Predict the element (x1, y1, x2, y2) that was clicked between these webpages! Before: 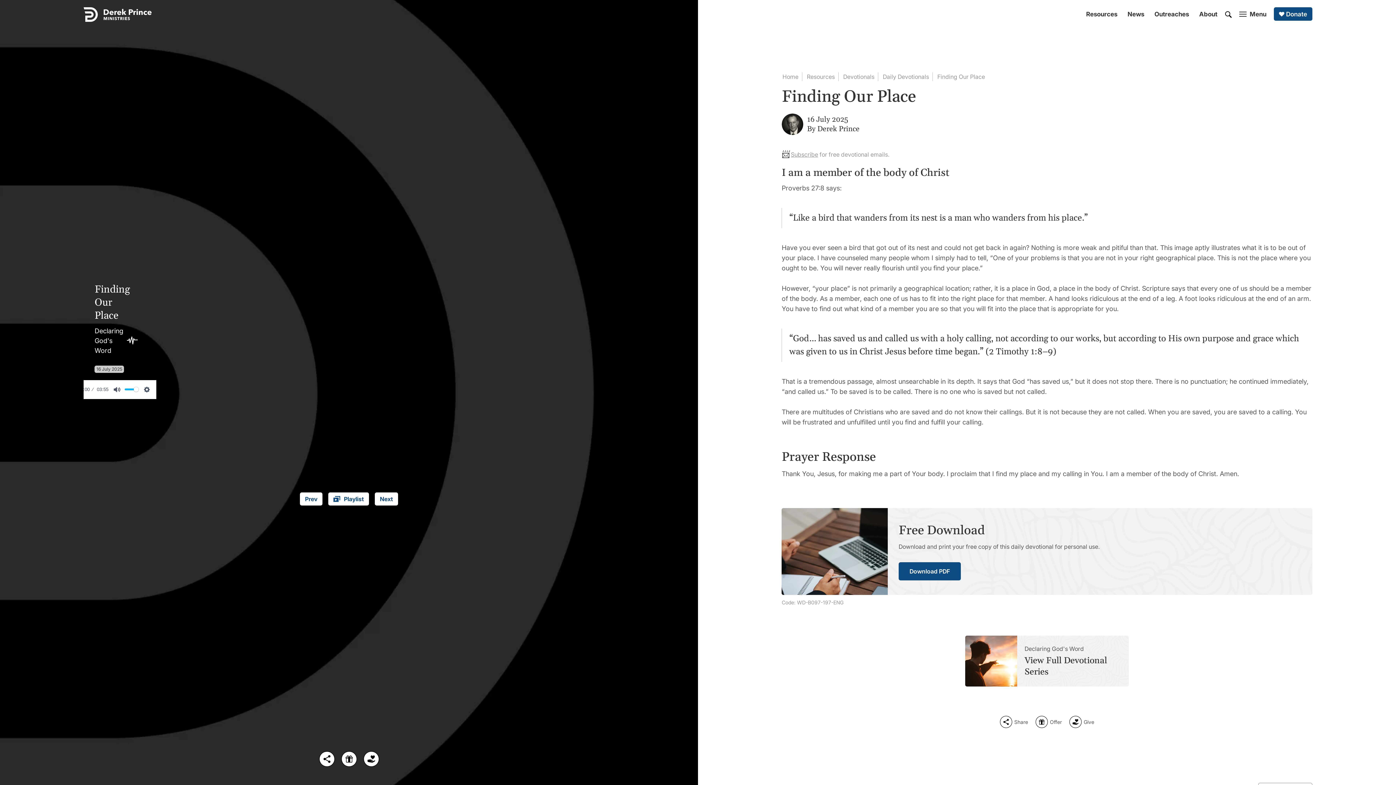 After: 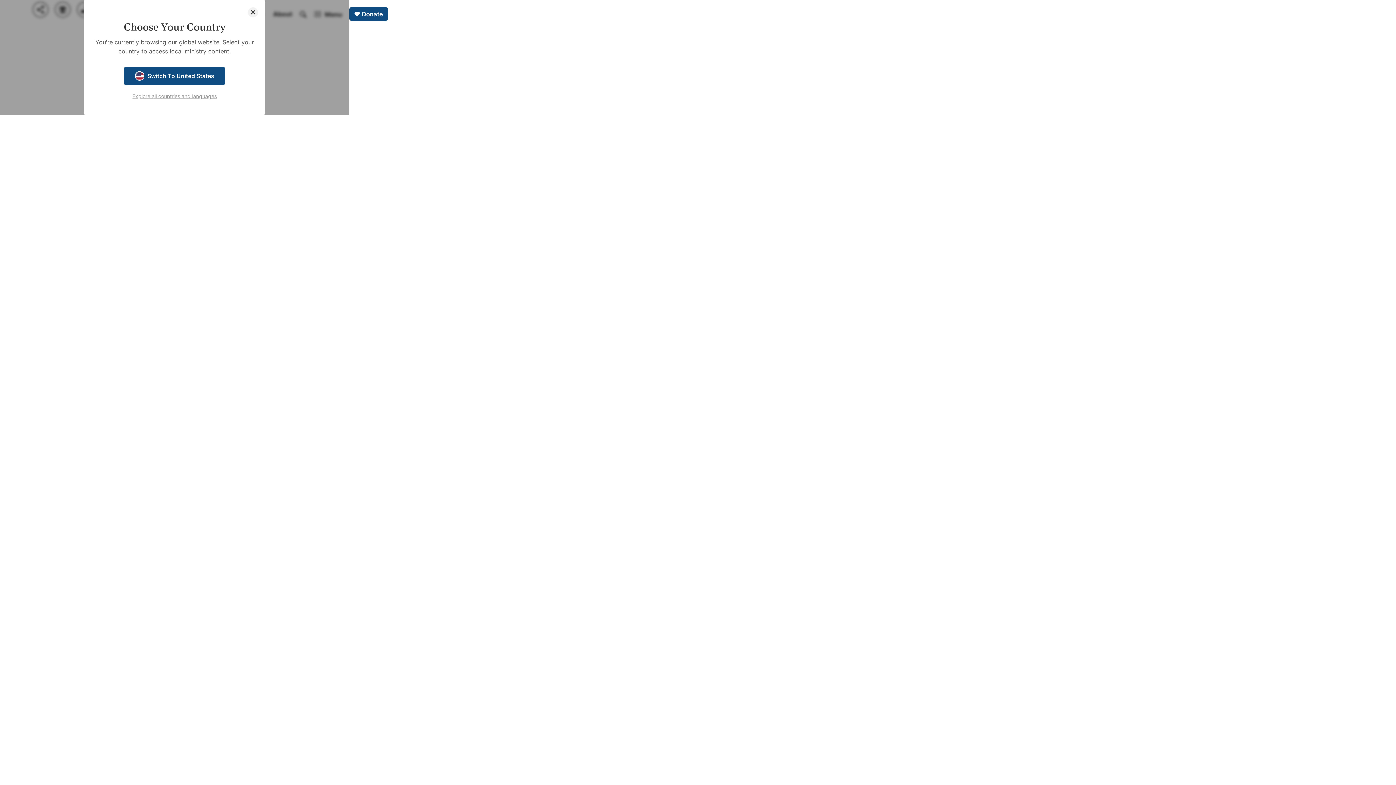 Action: bbox: (781, 72, 802, 81) label: Home